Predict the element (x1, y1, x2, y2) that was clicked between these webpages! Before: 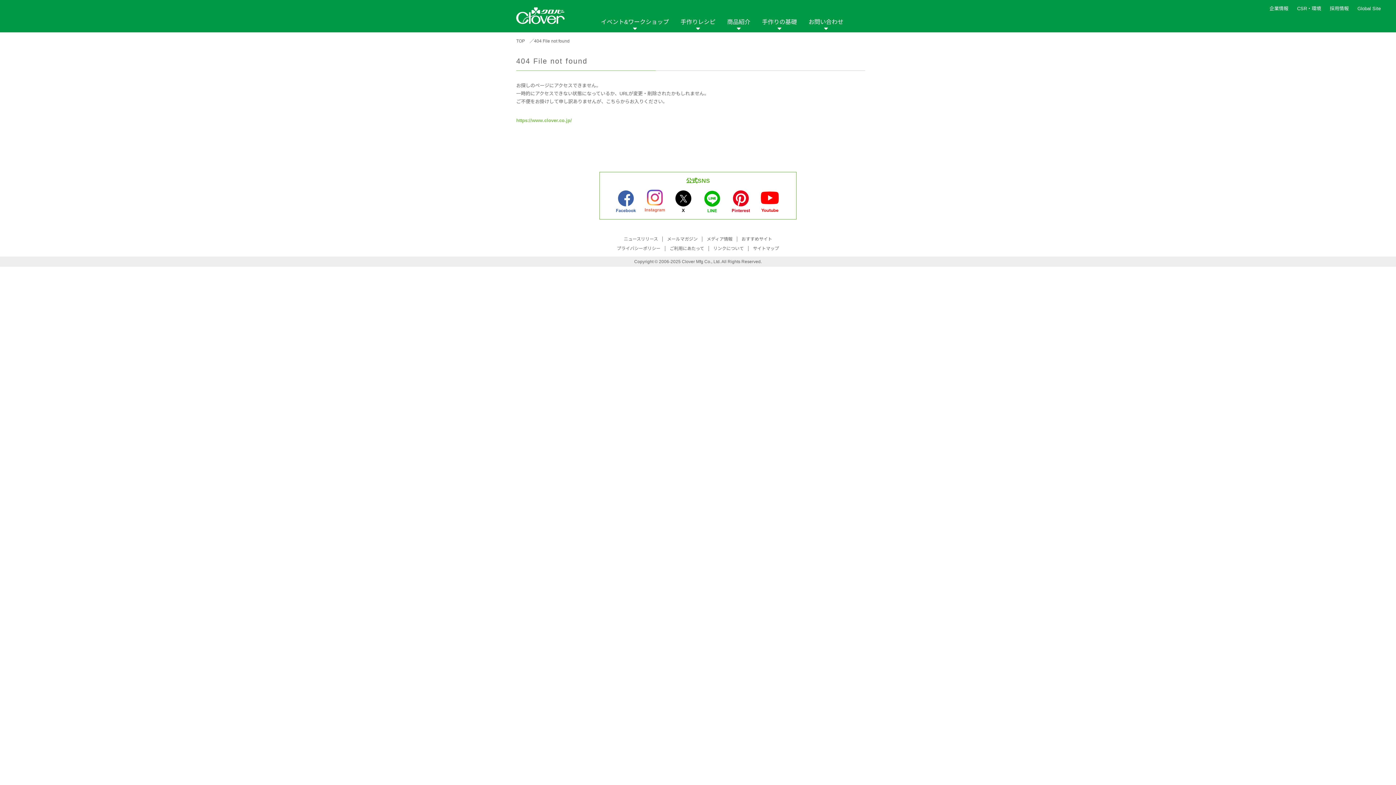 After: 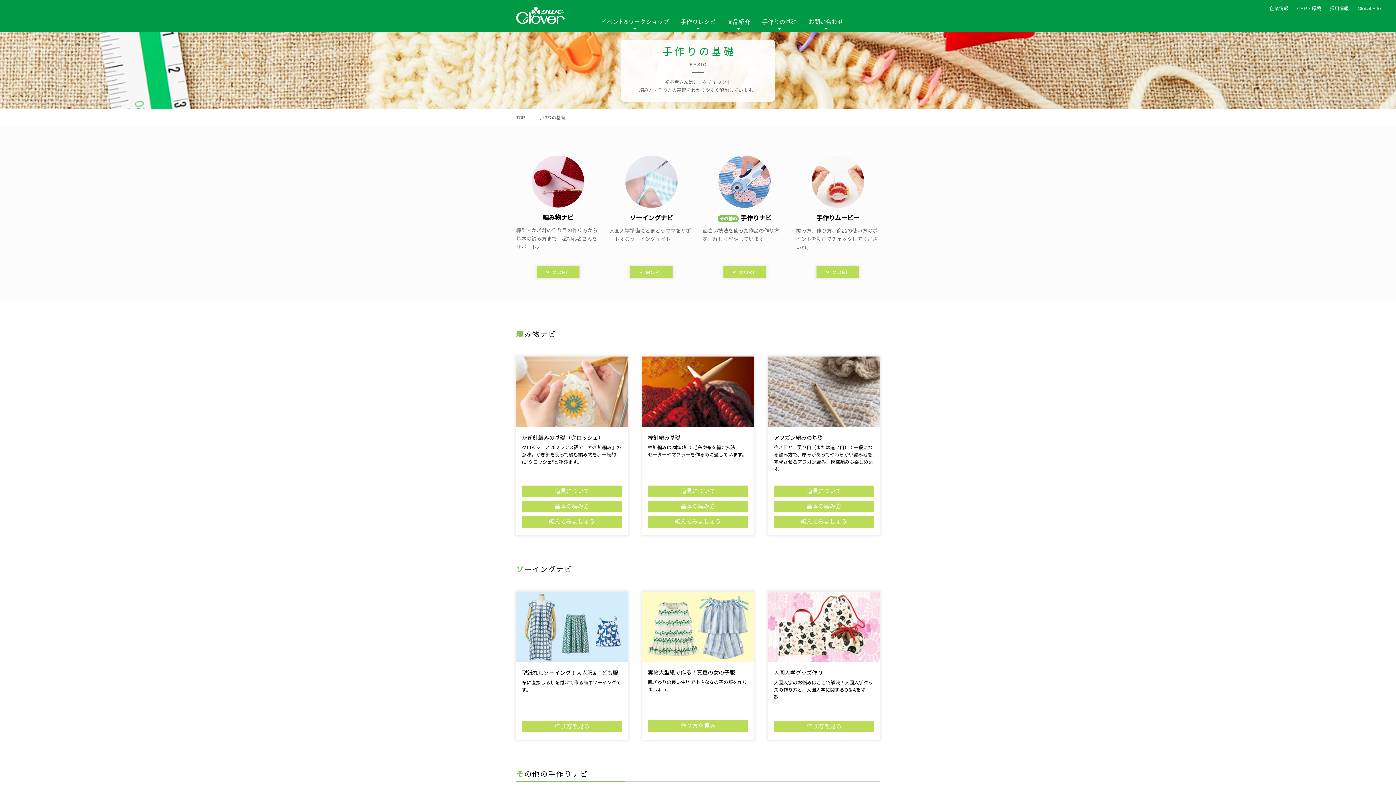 Action: label: 手作りの基礎 bbox: (756, 10, 802, 32)